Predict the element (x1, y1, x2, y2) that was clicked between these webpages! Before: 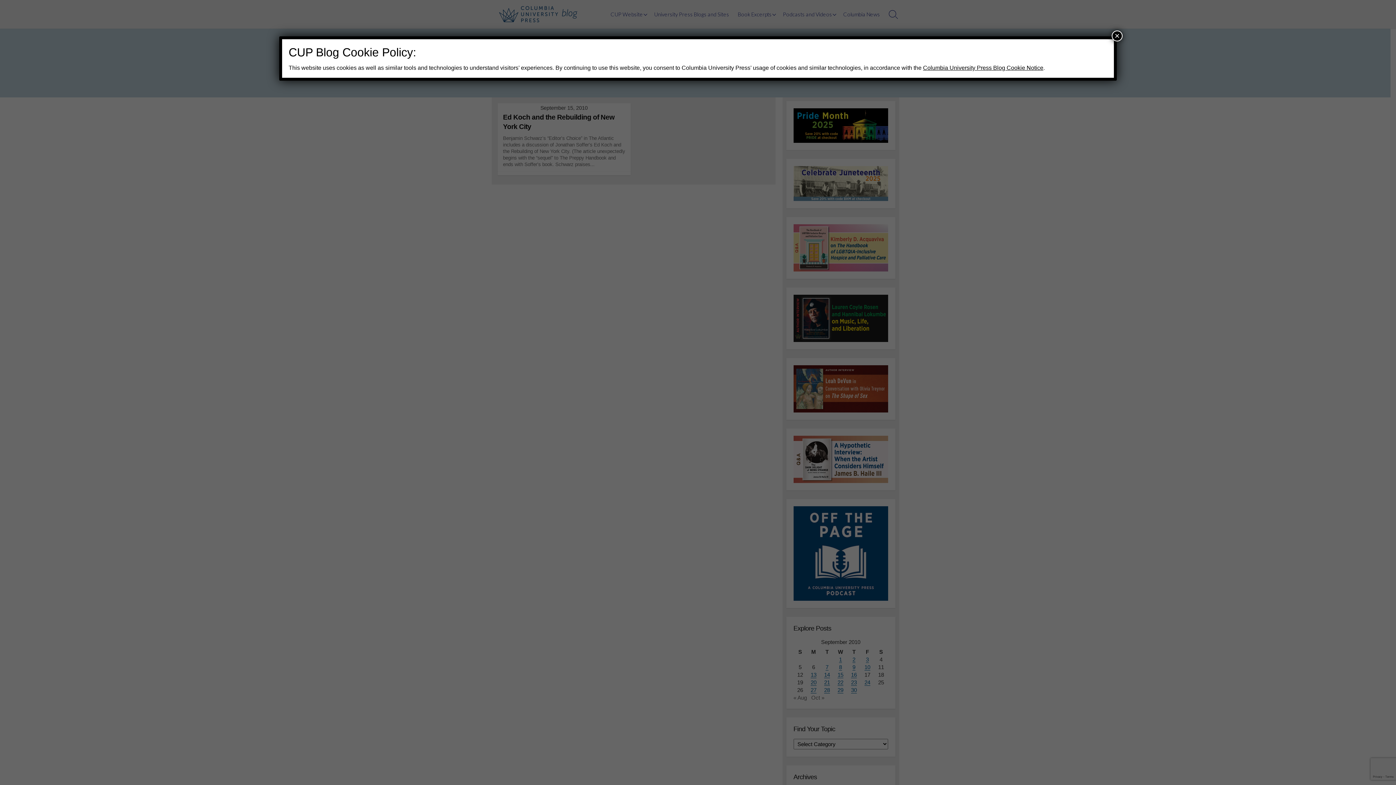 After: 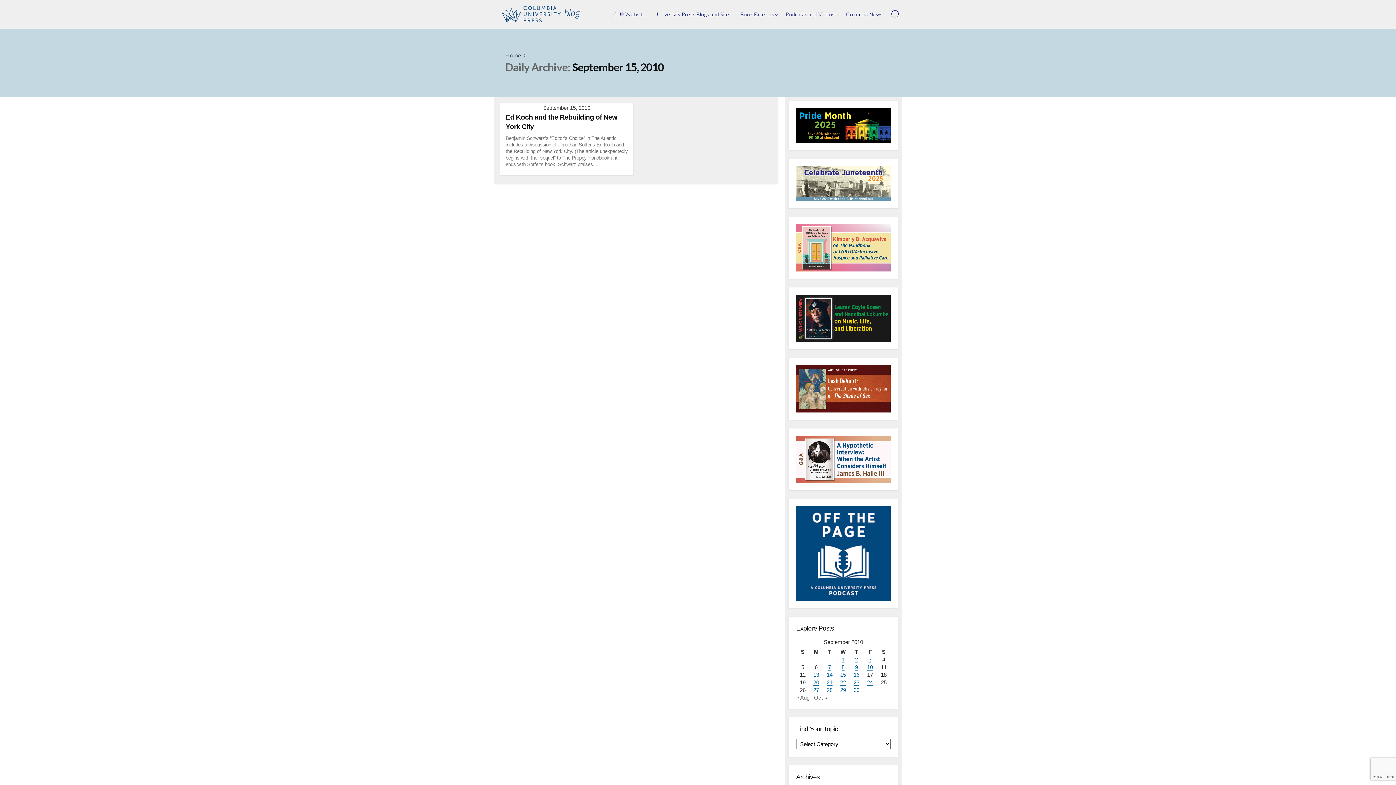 Action: bbox: (1112, 30, 1122, 41) label: Close